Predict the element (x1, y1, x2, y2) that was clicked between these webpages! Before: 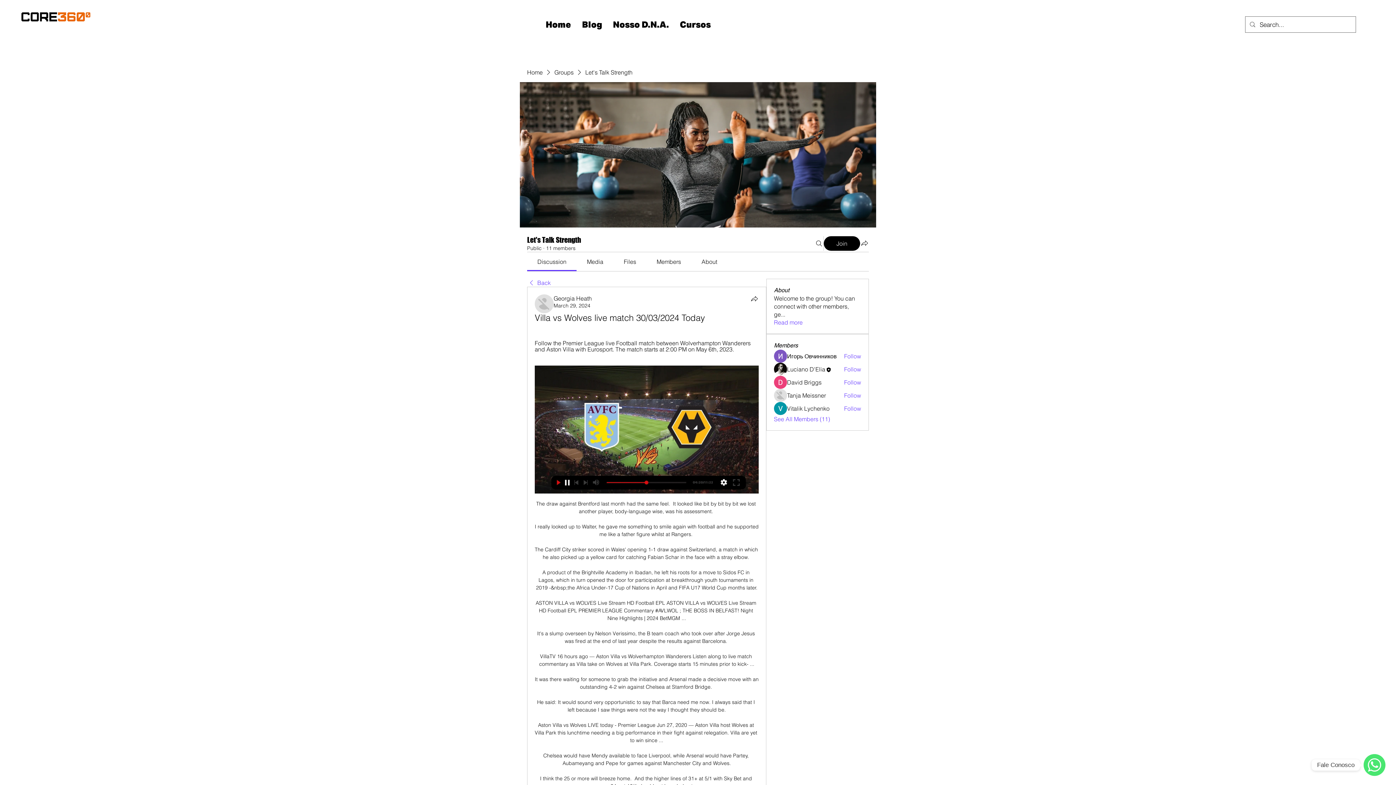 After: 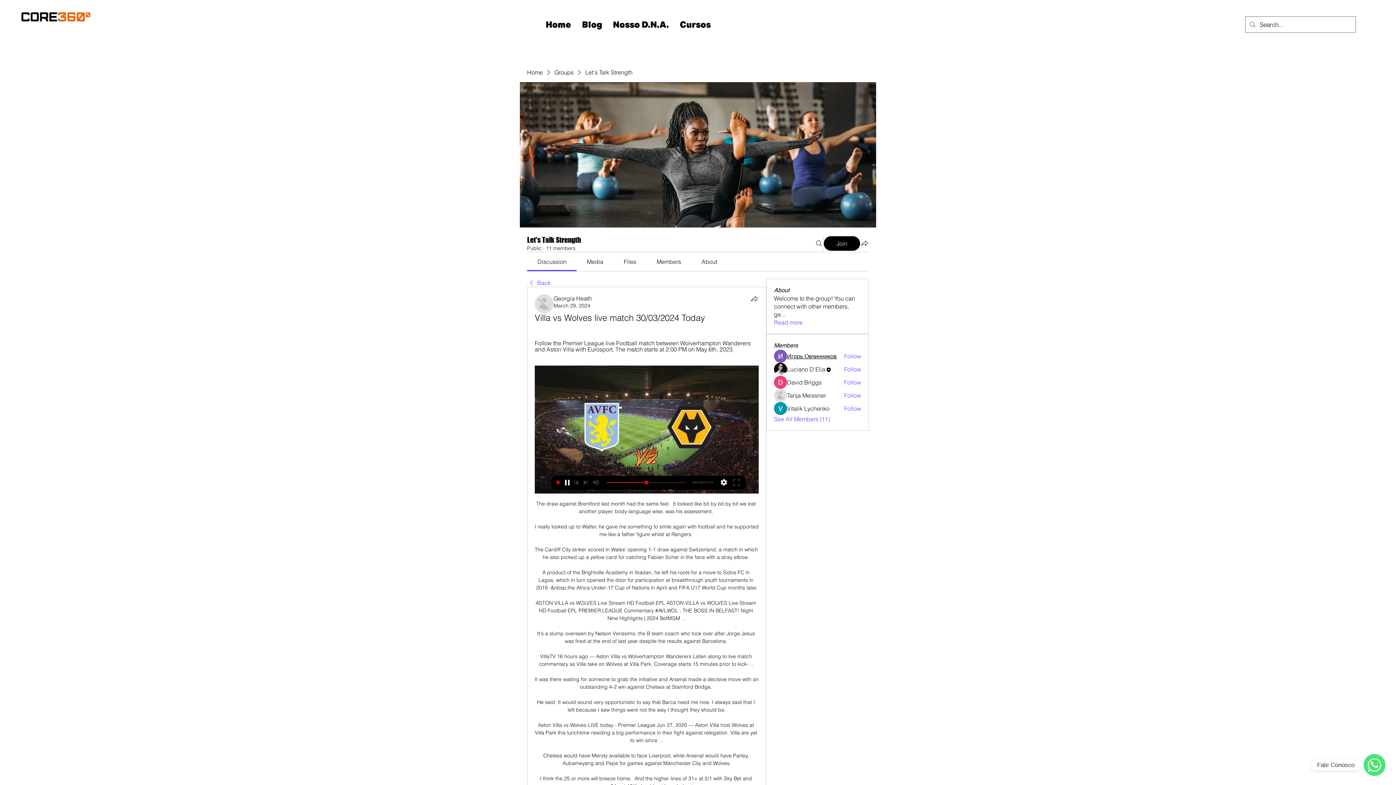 Action: label: Игорь Овчинников bbox: (787, 352, 837, 360)